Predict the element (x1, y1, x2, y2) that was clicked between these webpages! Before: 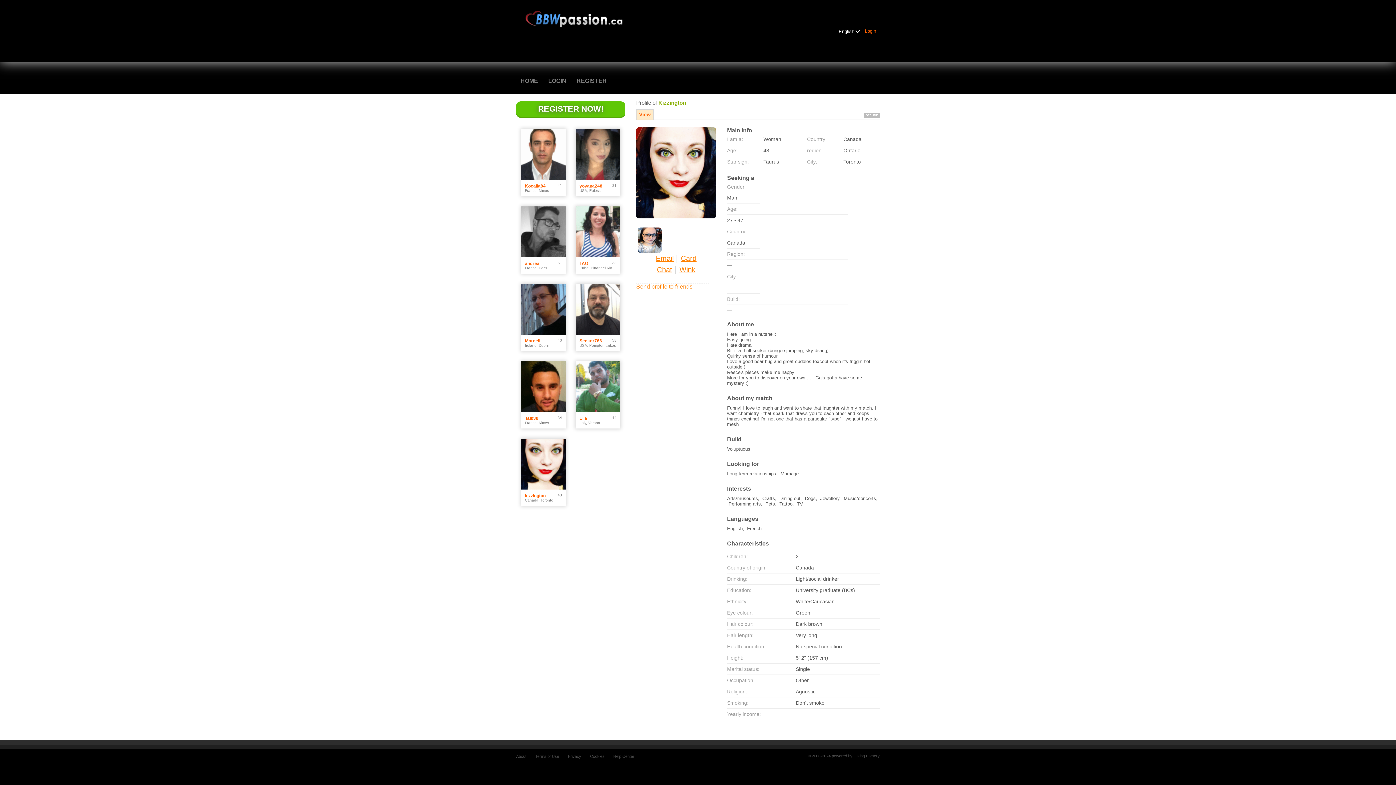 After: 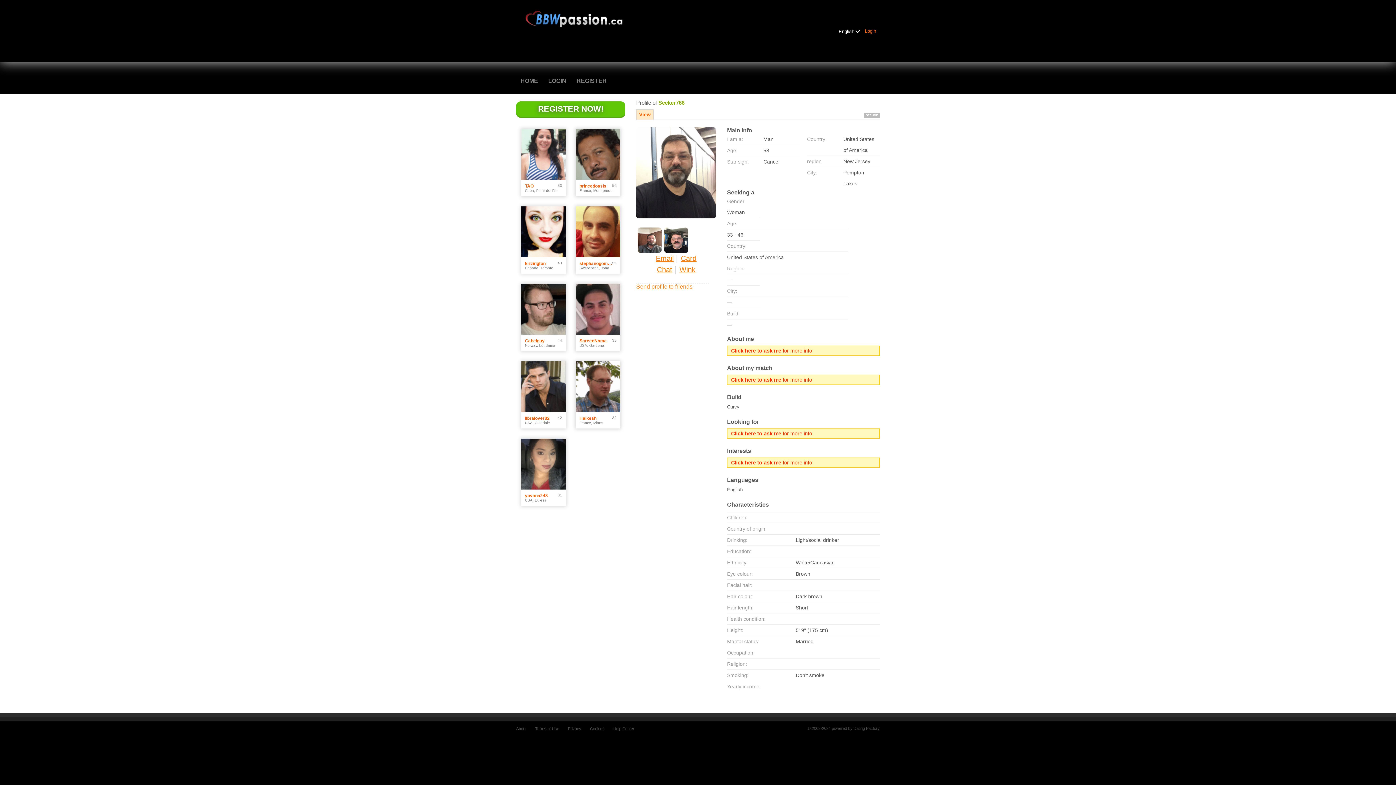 Action: label: Seeker766 bbox: (579, 338, 612, 343)